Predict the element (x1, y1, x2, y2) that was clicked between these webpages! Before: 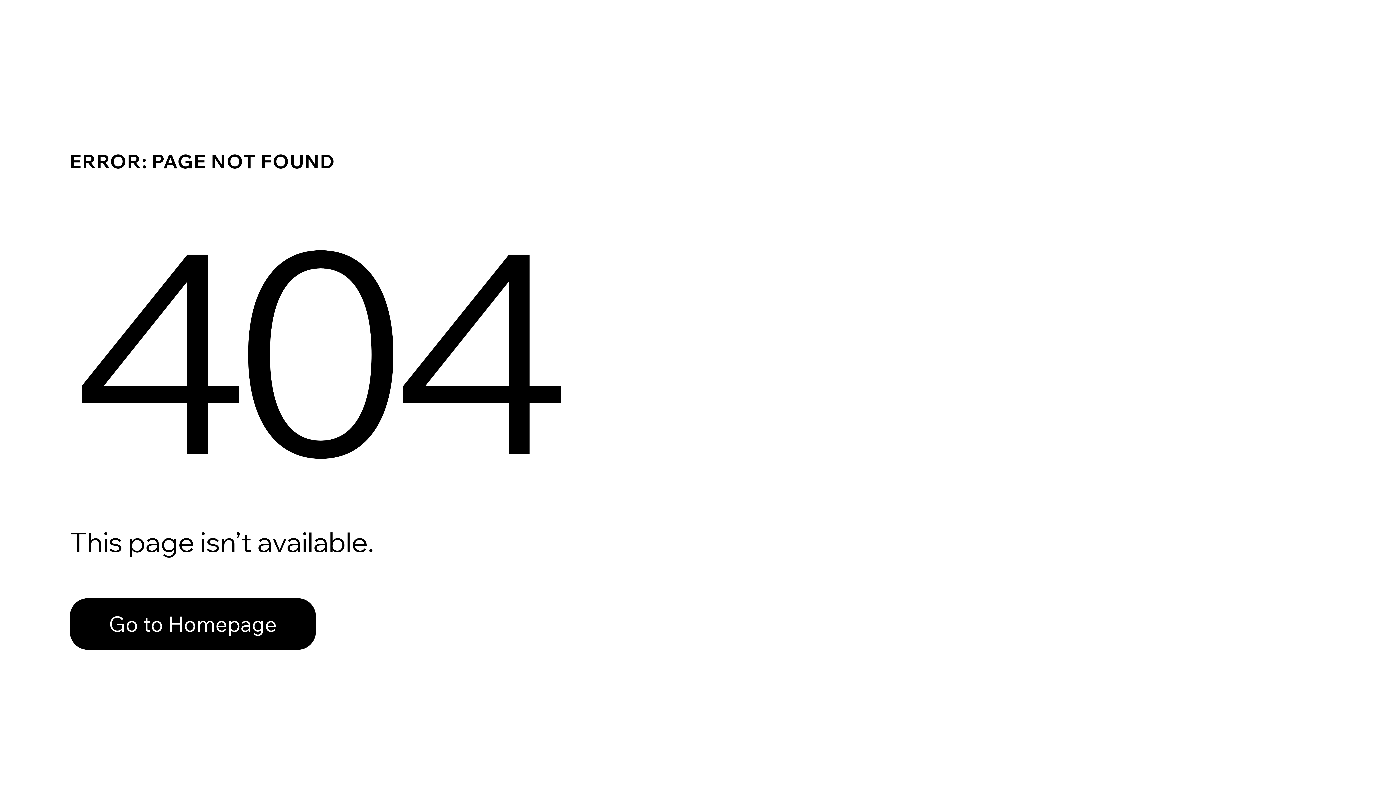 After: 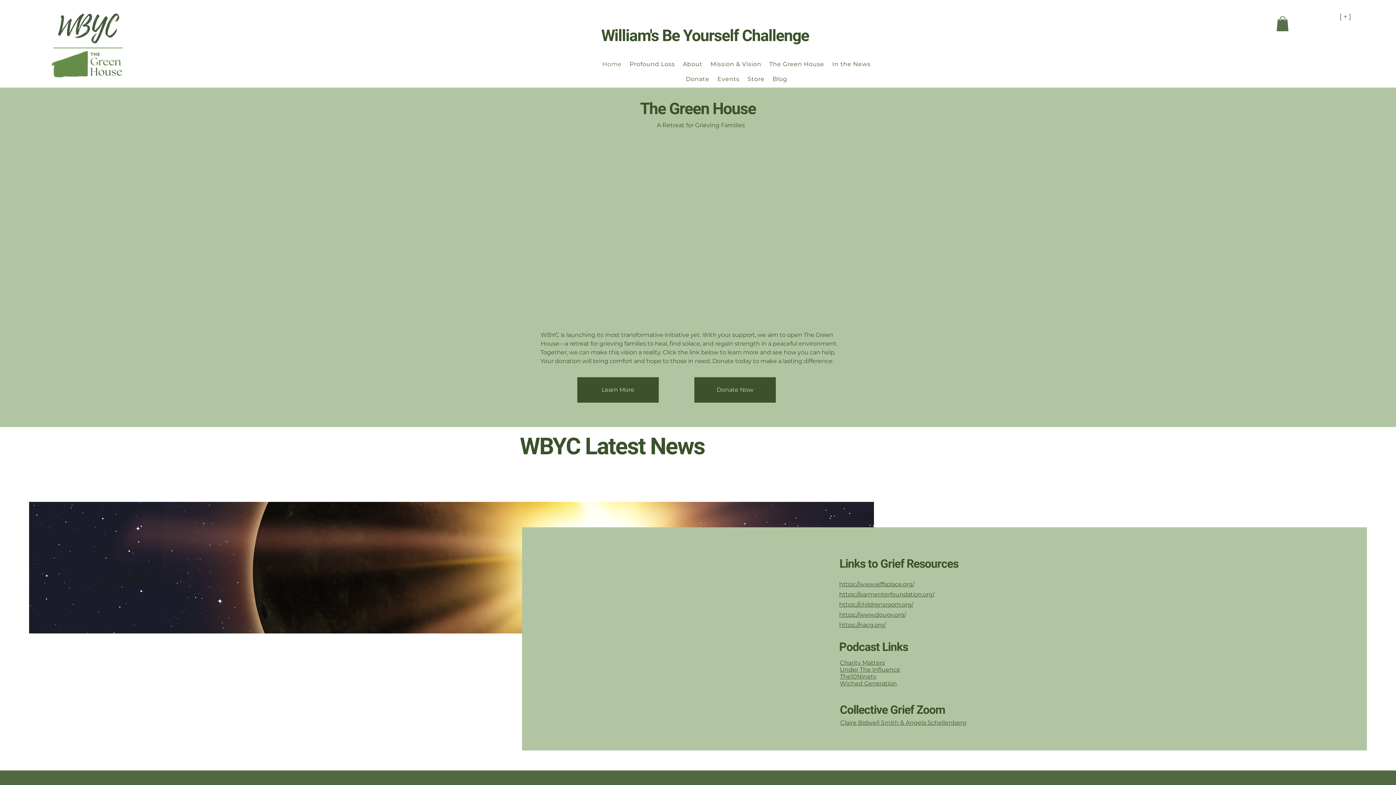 Action: bbox: (69, 598, 316, 650) label: Go to Homepage